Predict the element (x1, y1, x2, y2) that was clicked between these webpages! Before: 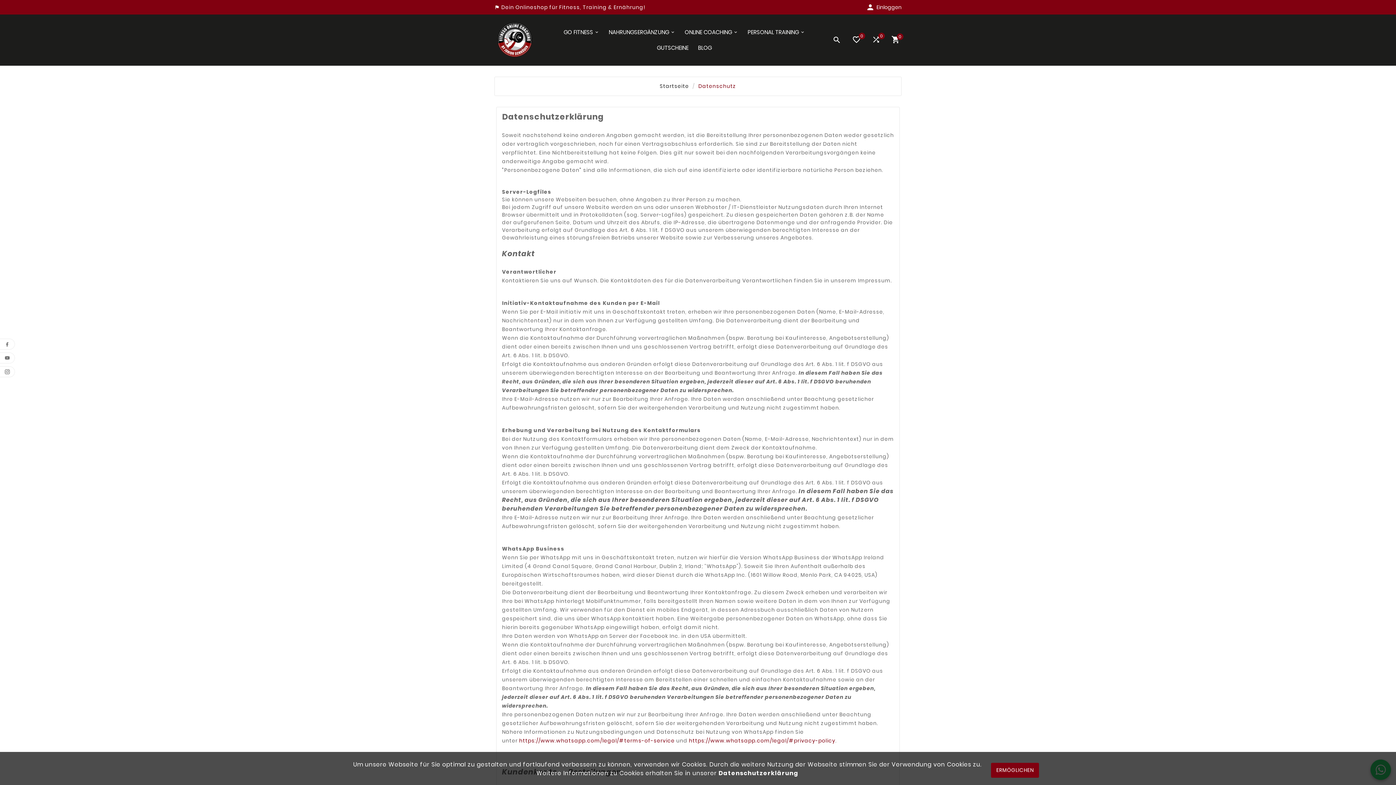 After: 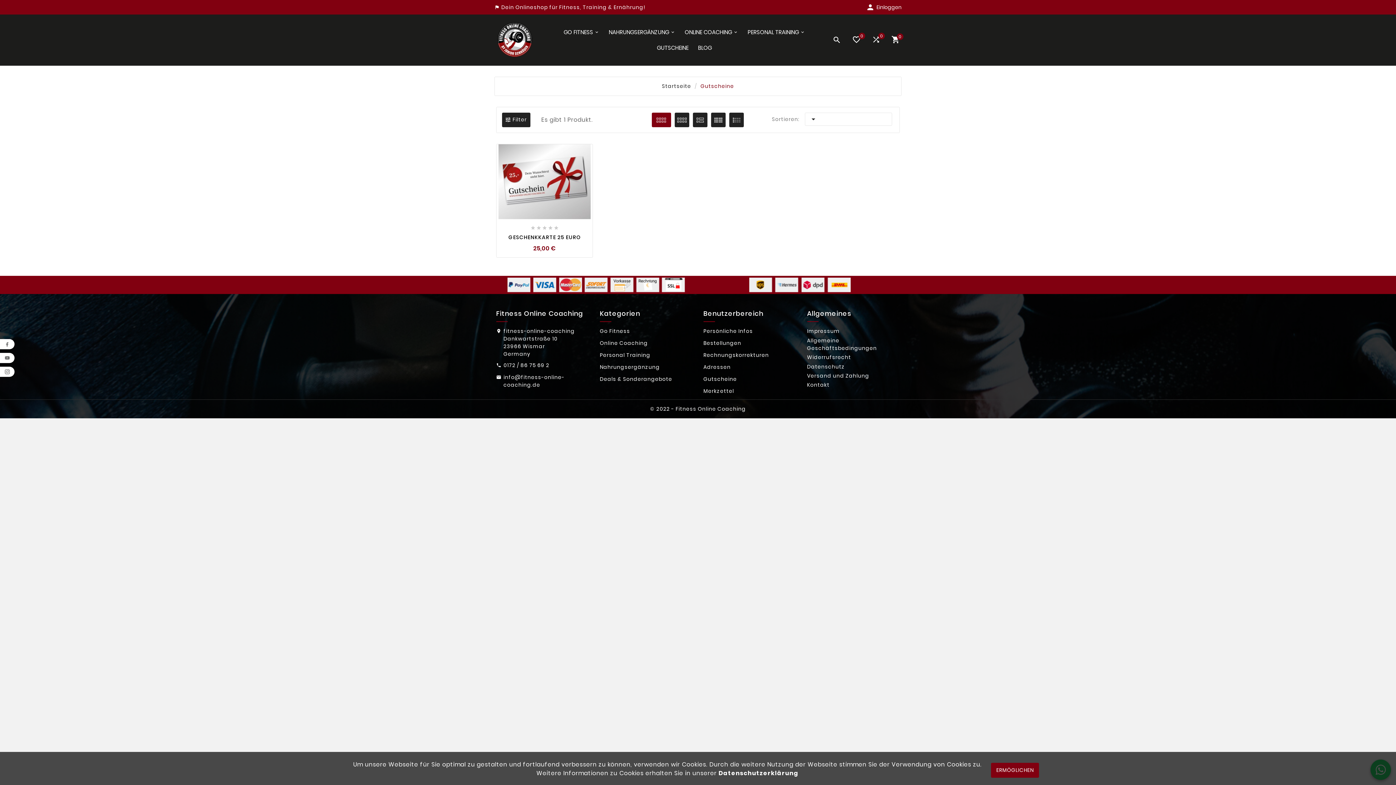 Action: bbox: (652, 40, 693, 55) label: GUTSCHEINE